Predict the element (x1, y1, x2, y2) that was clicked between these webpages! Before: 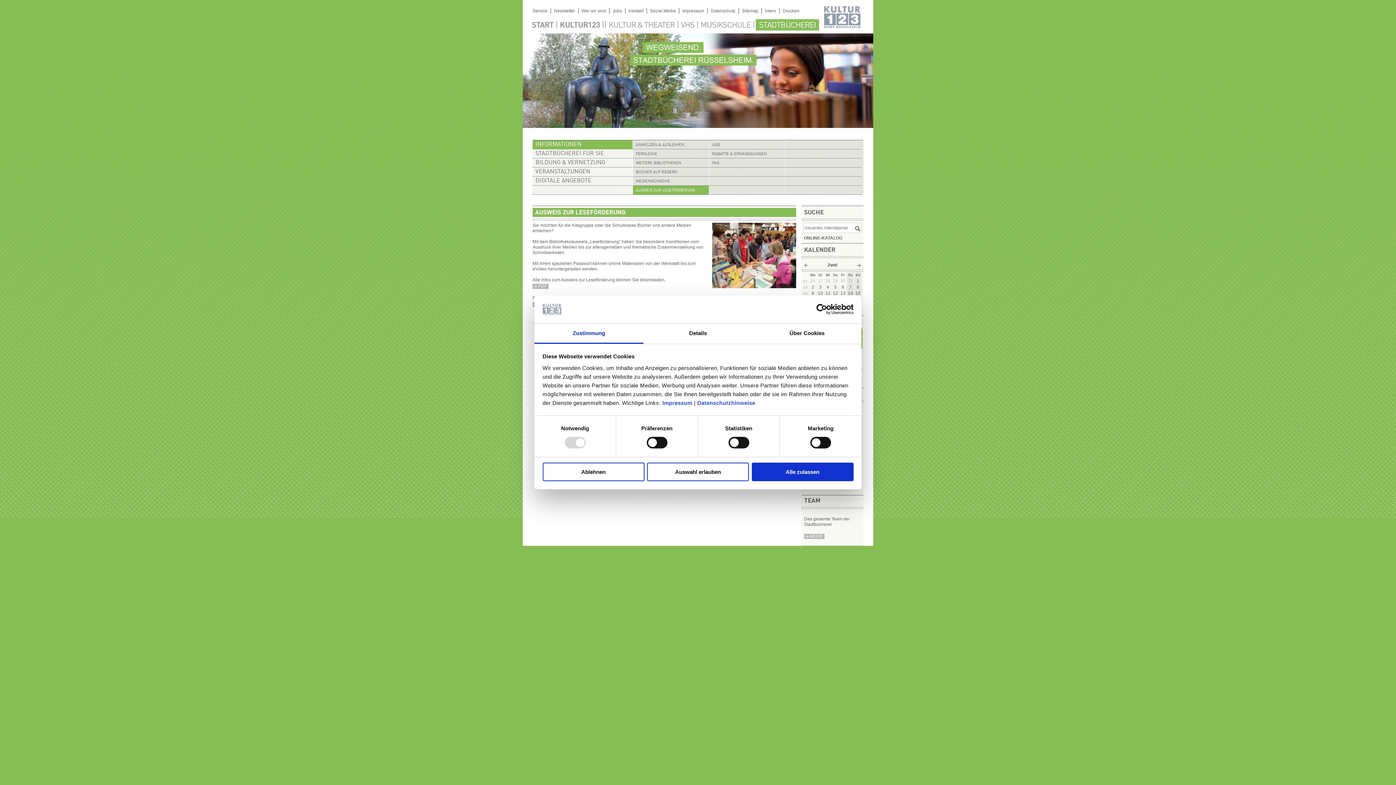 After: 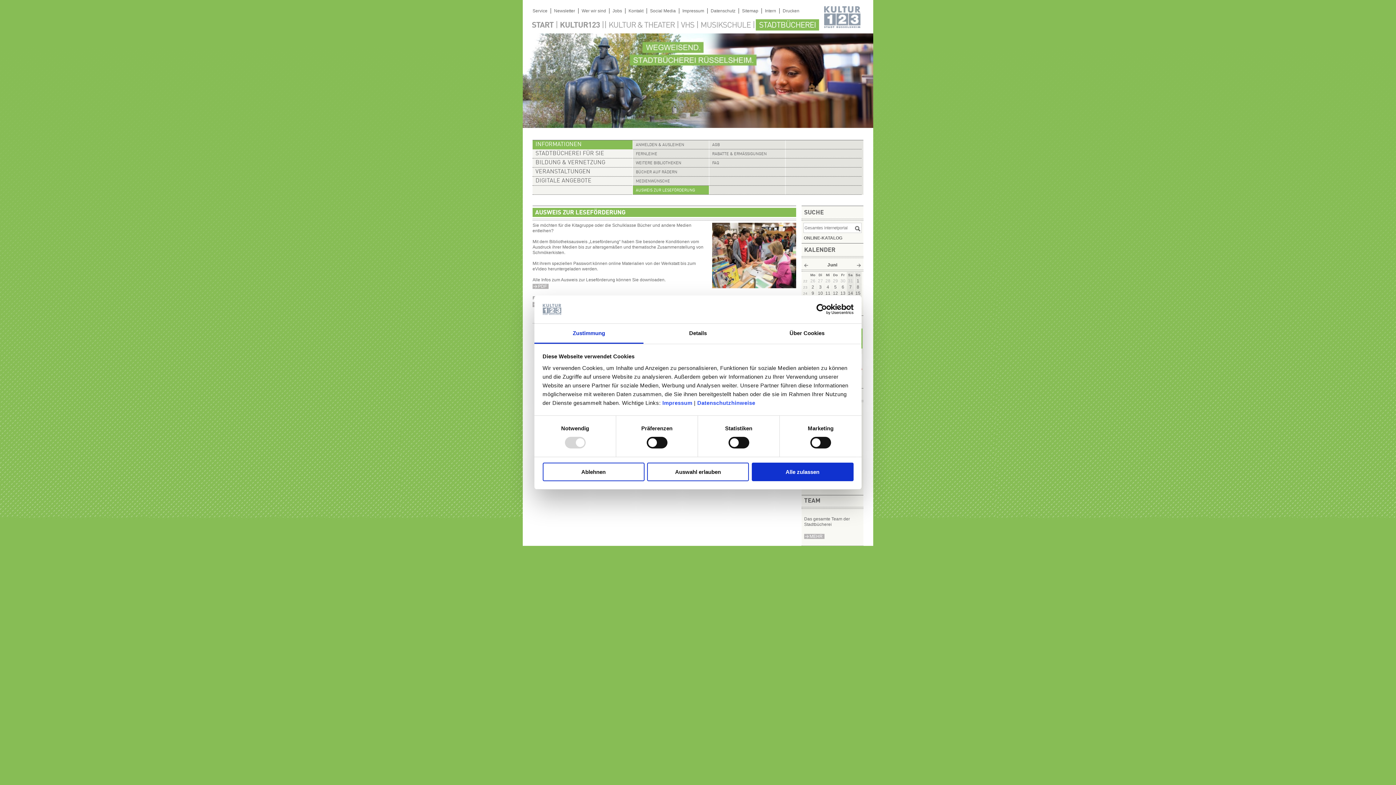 Action: bbox: (532, 284, 548, 289) label: PDF